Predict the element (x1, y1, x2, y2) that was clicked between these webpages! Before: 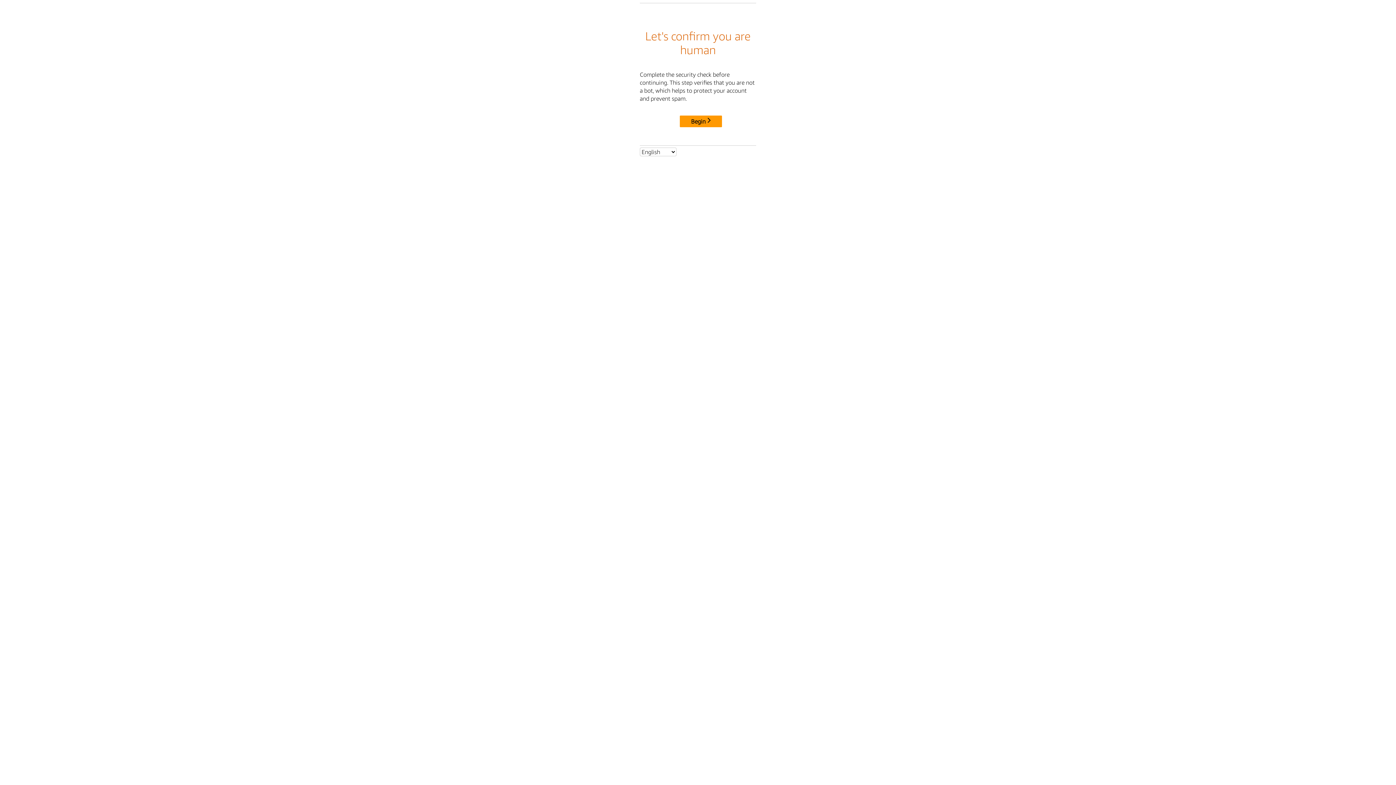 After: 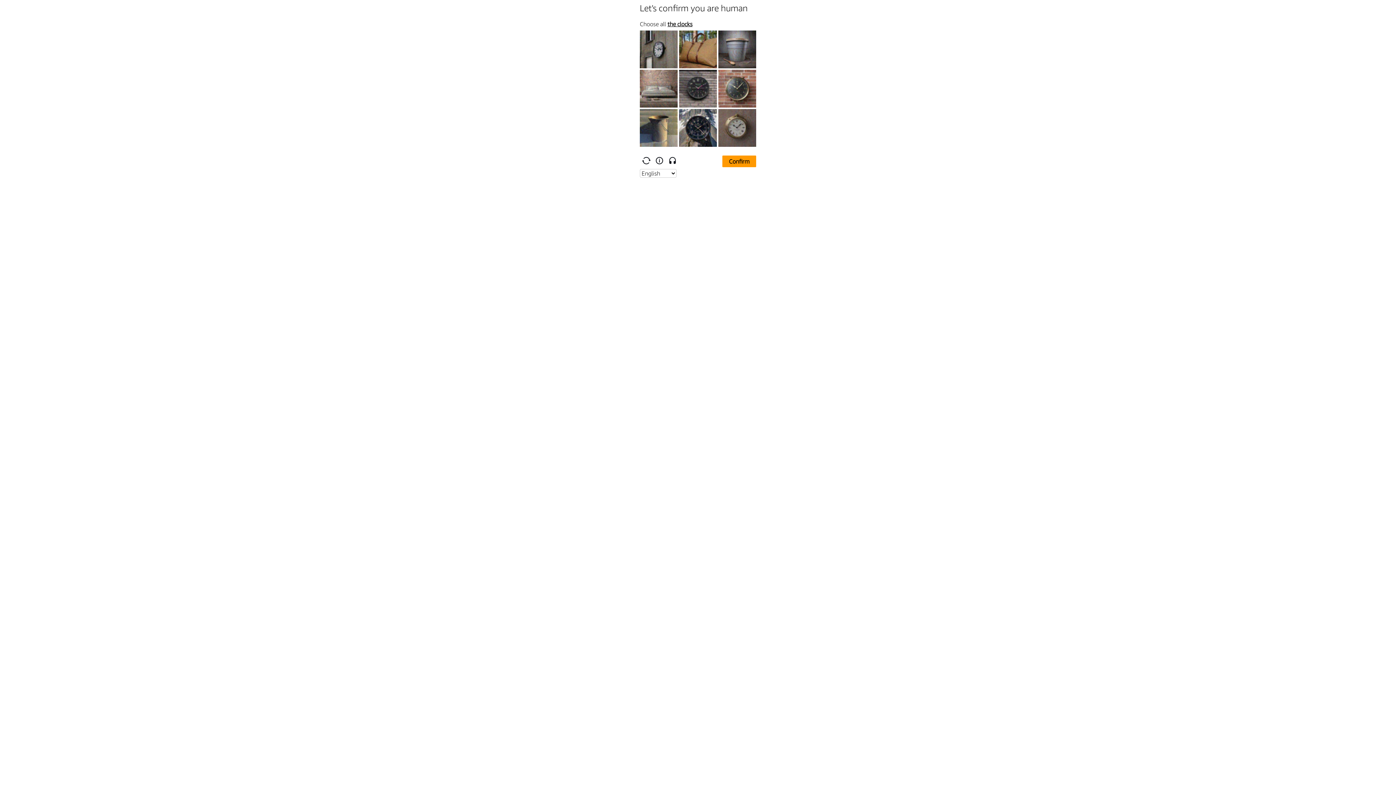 Action: label: Begin bbox: (680, 114, 724, 125)